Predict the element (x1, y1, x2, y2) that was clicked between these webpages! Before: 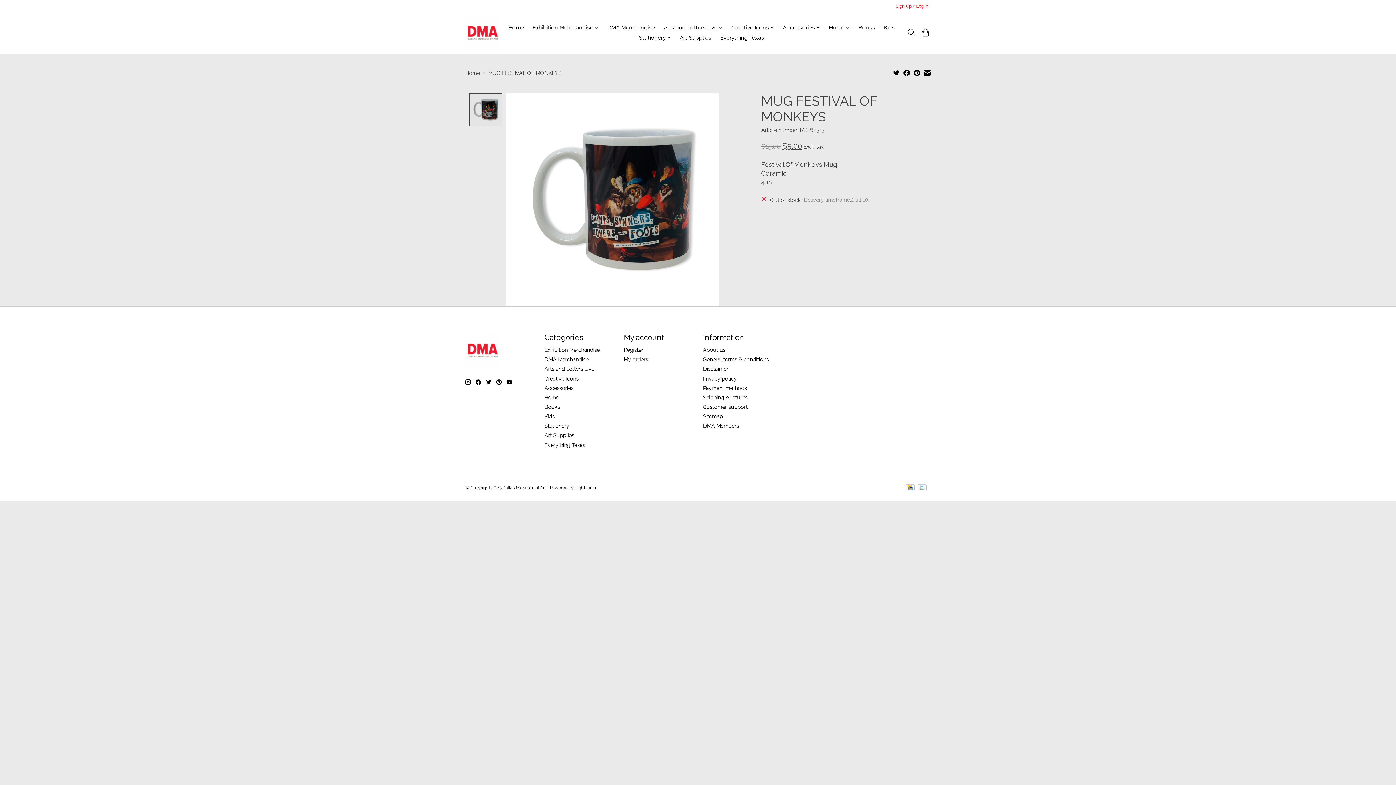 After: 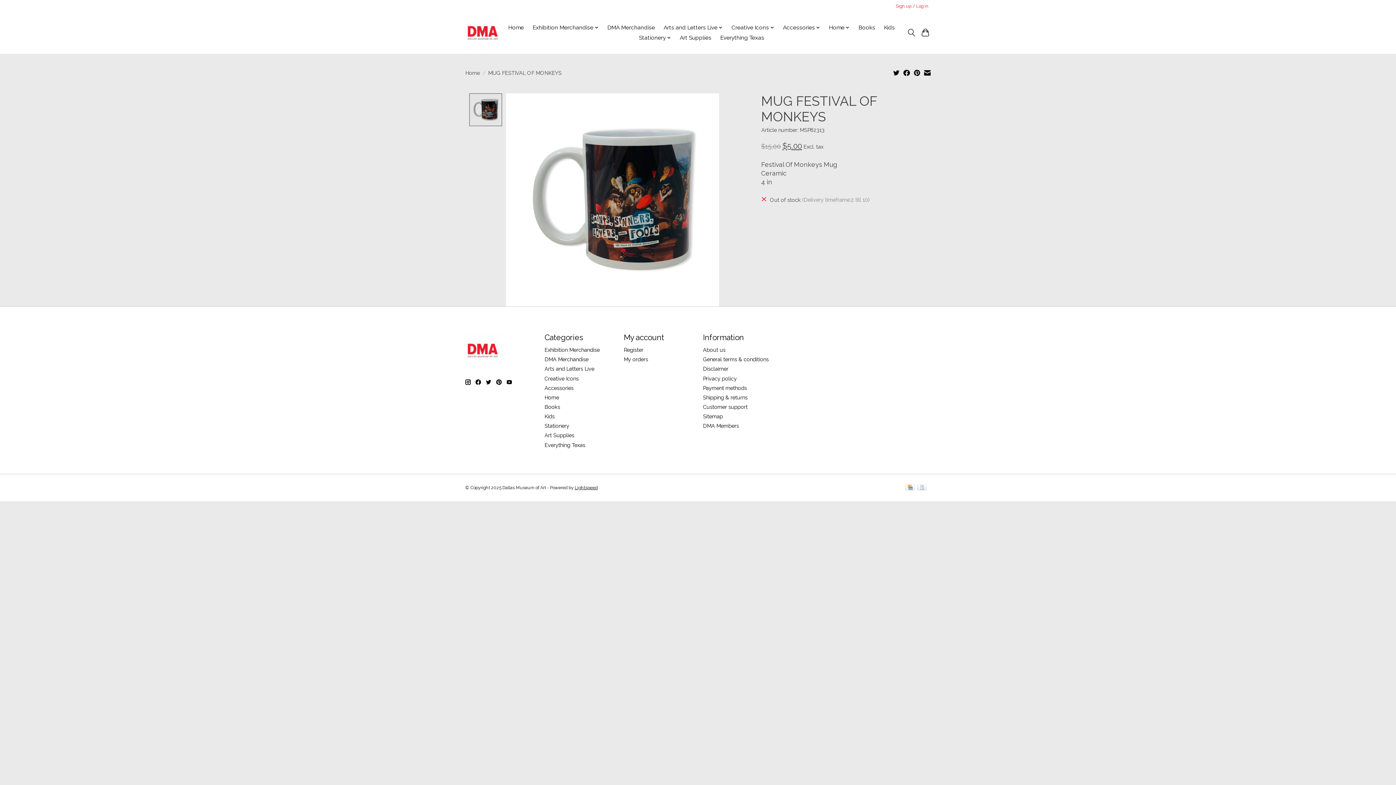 Action: bbox: (496, 379, 501, 385)